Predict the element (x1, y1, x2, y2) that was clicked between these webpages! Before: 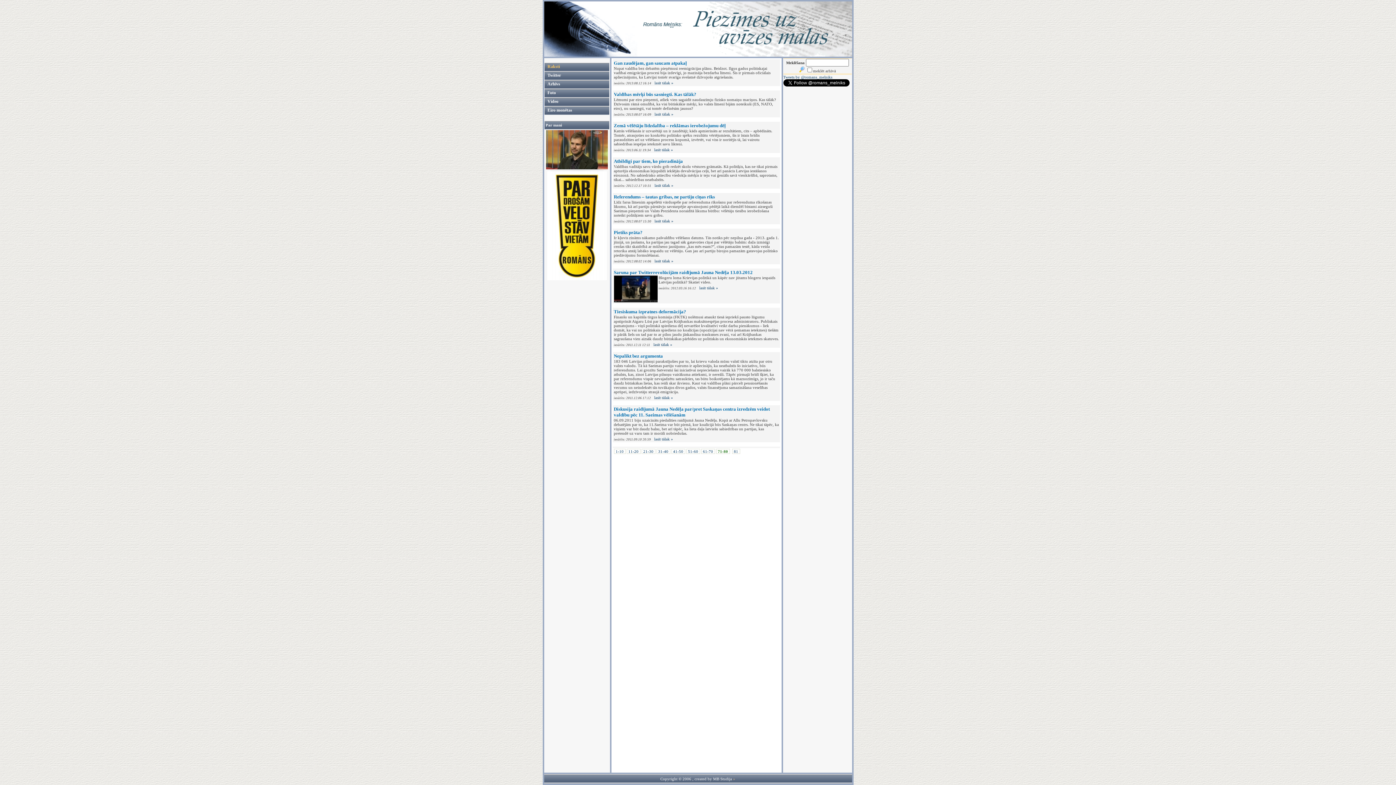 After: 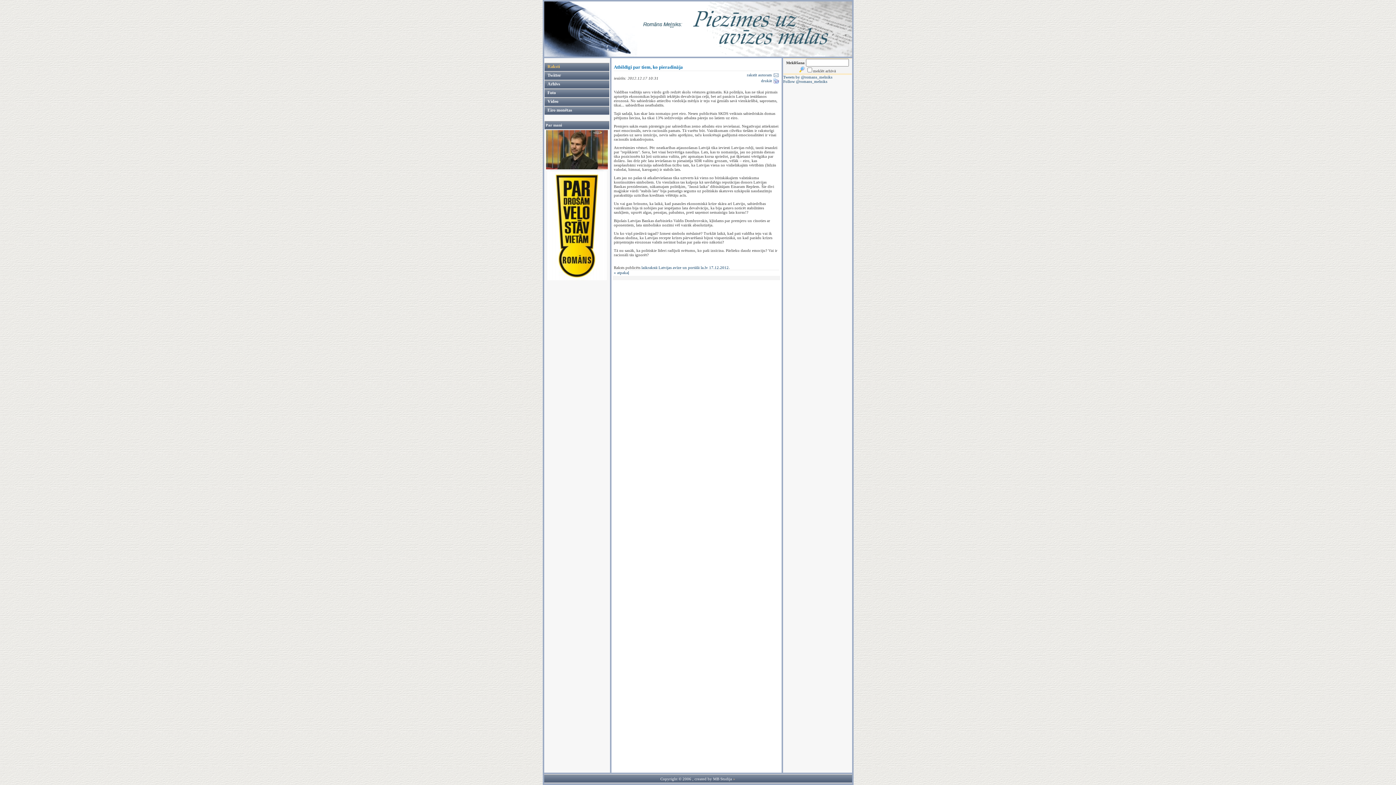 Action: label: Atbildīgi par tiem, ko pieradināja bbox: (614, 158, 683, 164)